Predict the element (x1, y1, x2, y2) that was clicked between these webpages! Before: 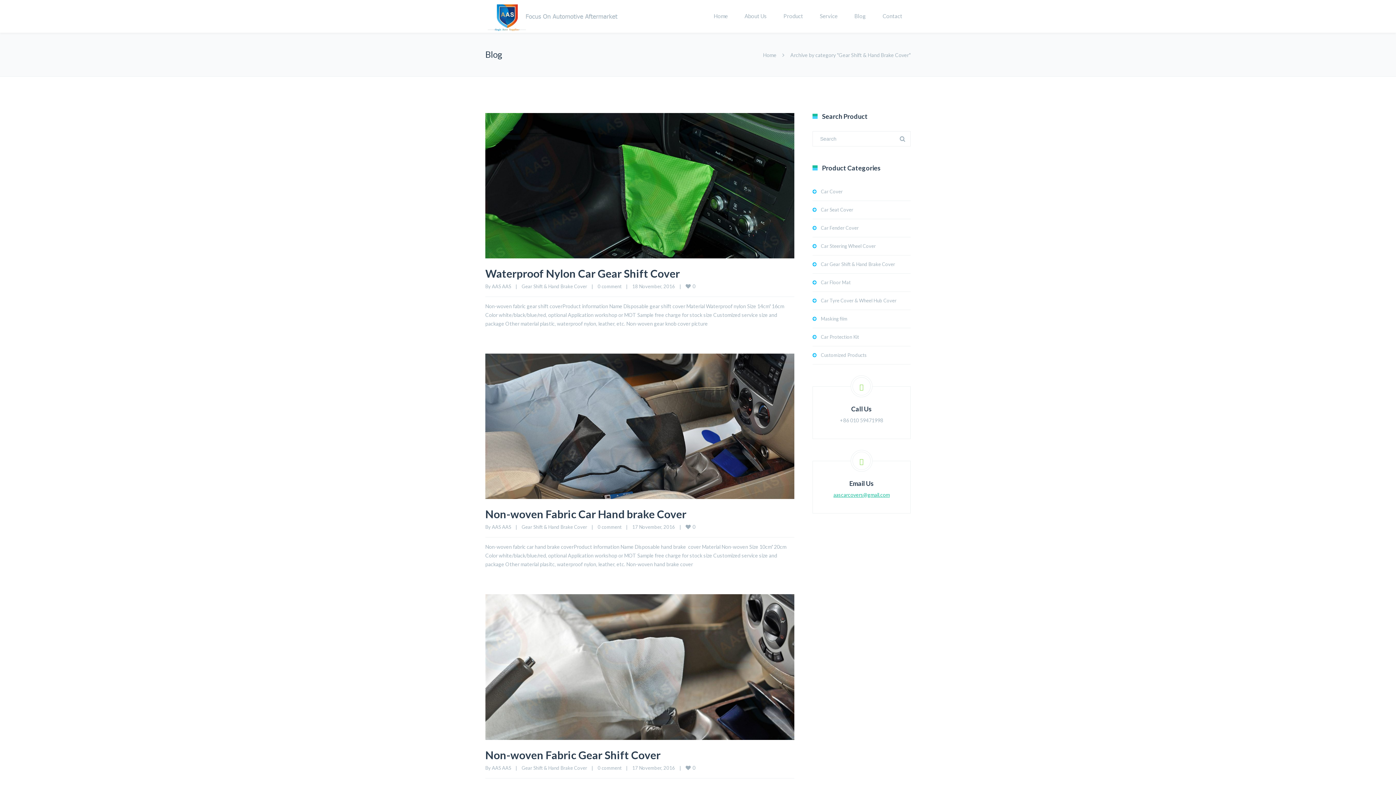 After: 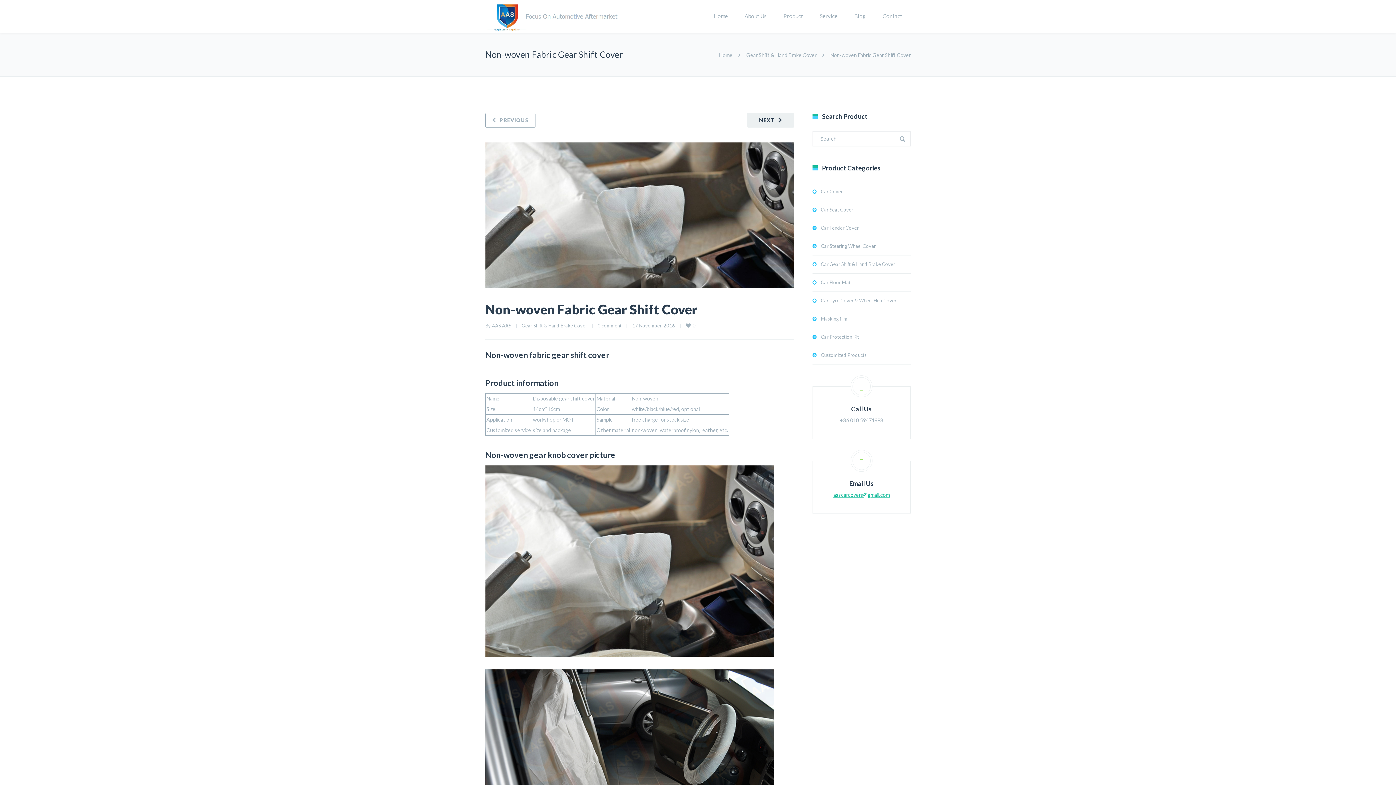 Action: bbox: (485, 594, 794, 740)